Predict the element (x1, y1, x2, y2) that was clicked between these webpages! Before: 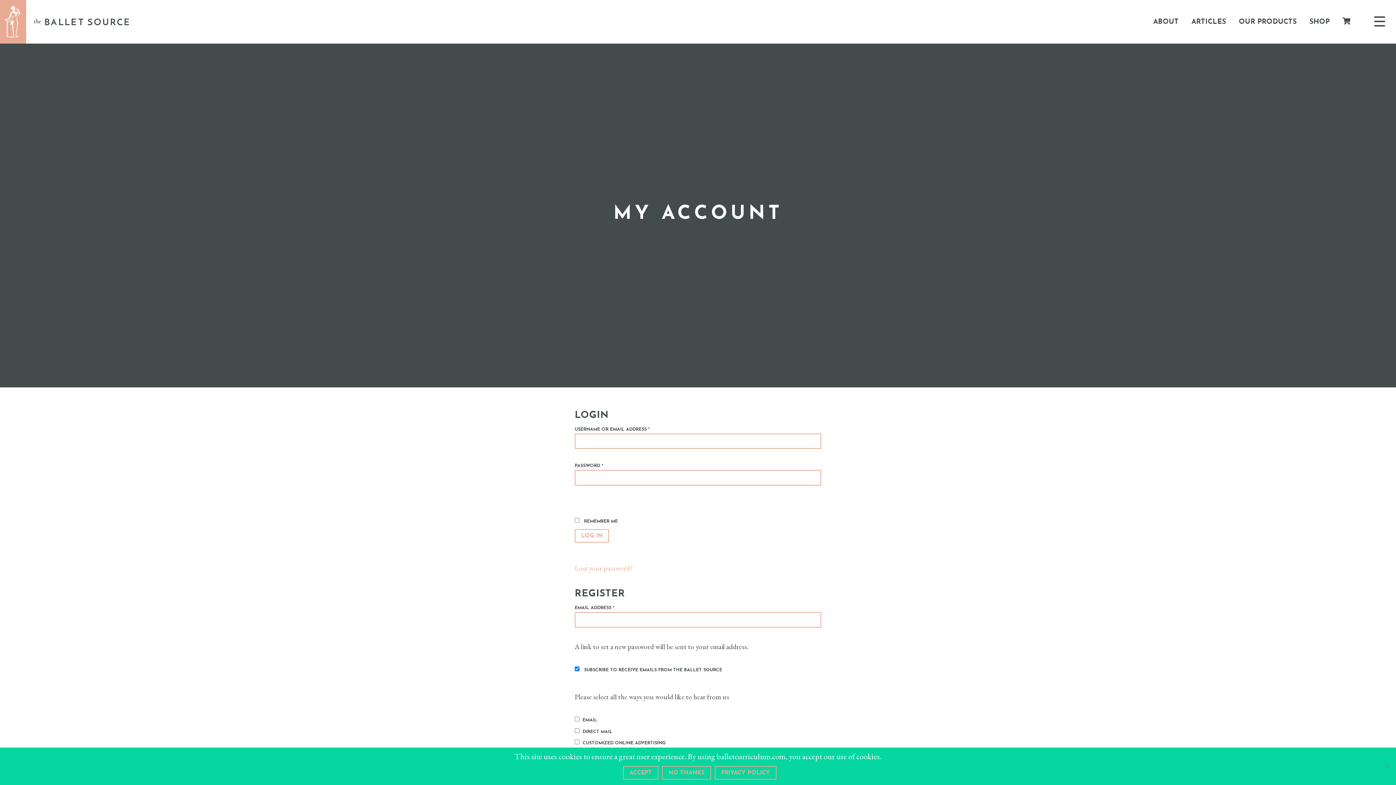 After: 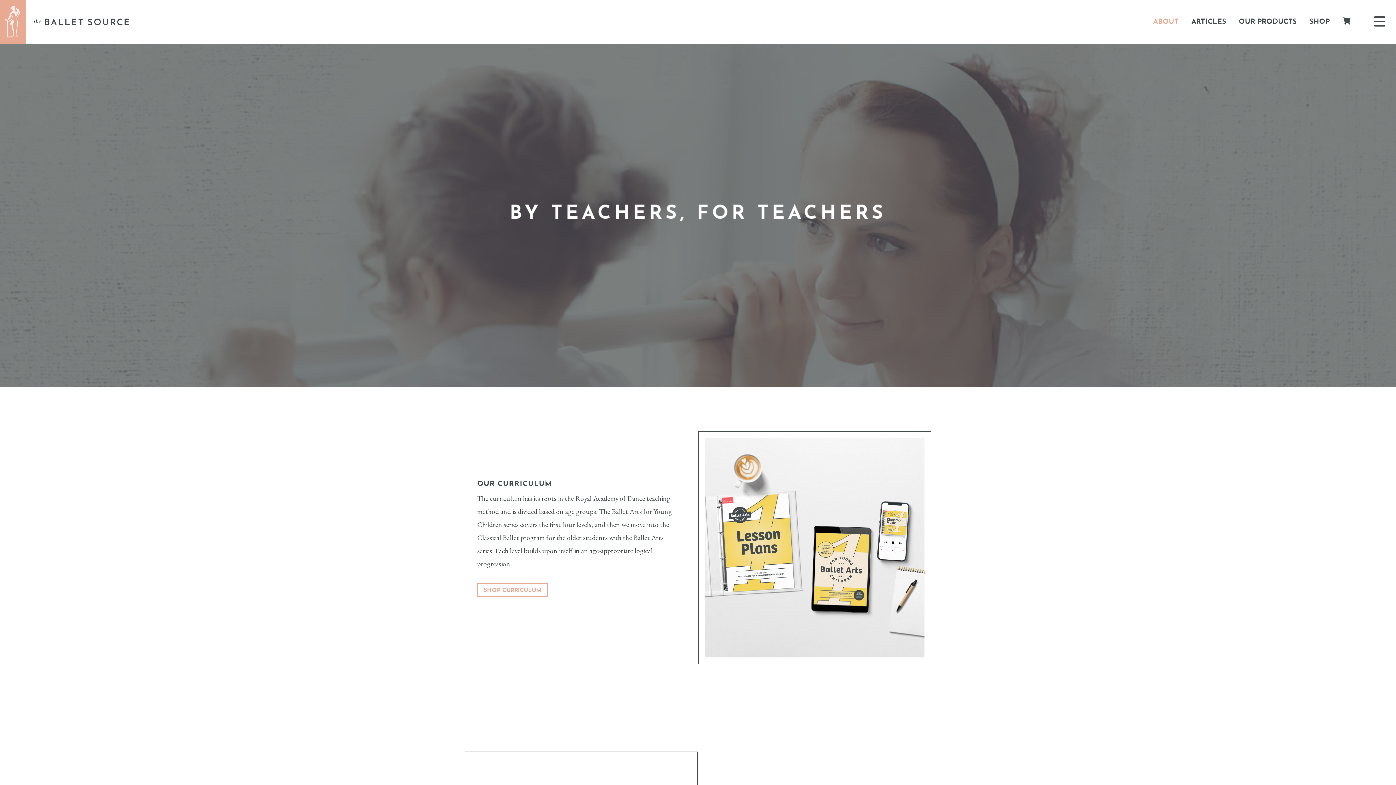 Action: bbox: (1147, 11, 1185, 32) label: ABOUT